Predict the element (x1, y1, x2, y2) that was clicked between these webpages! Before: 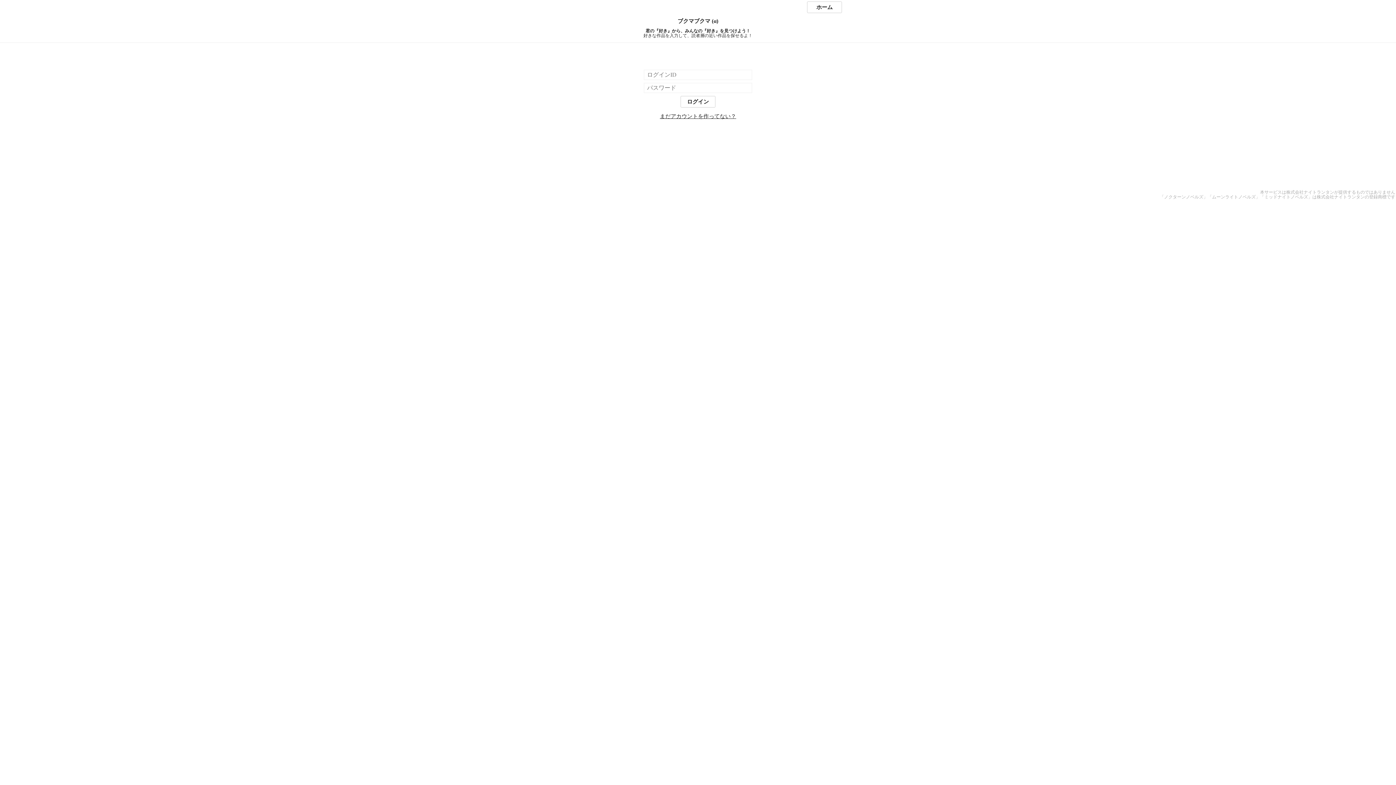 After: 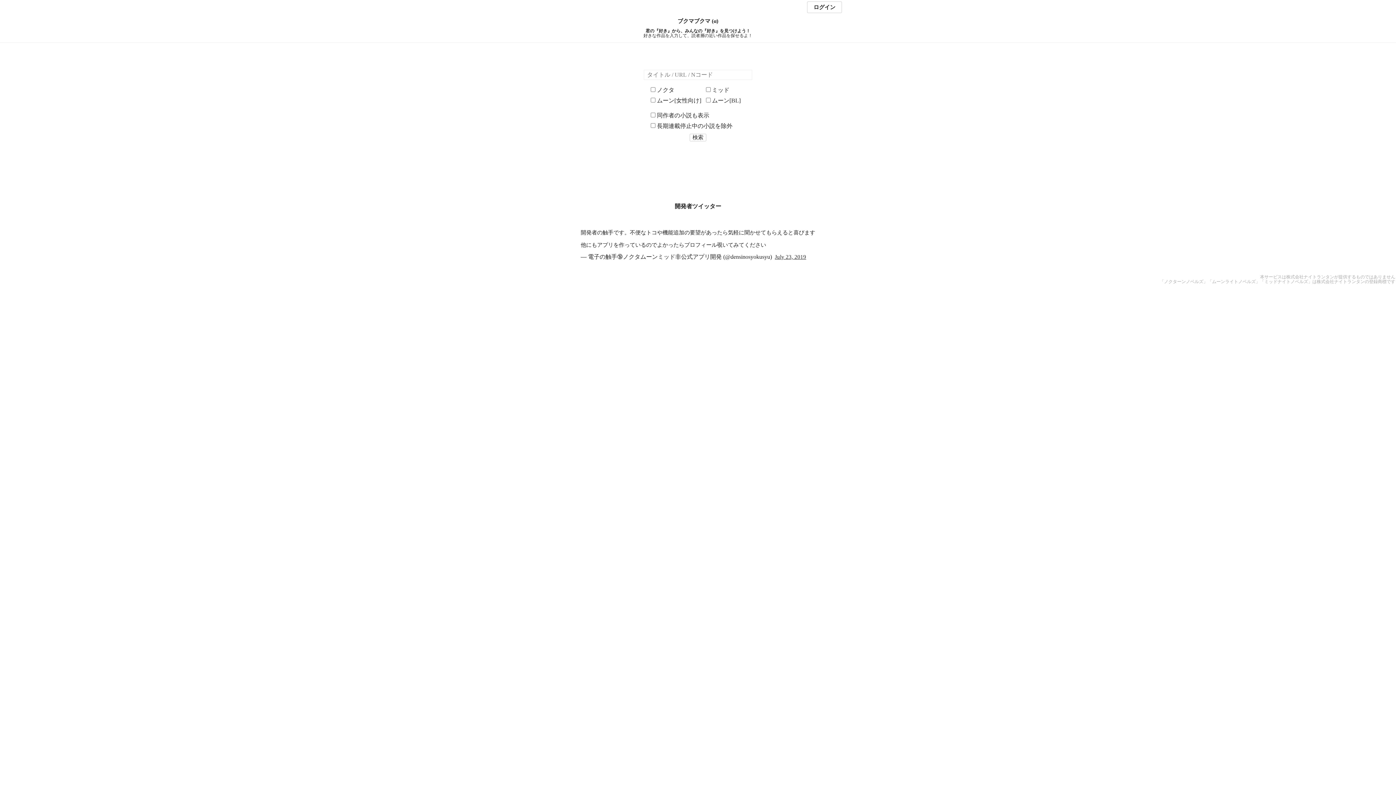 Action: bbox: (807, 1, 842, 13) label: ホーム